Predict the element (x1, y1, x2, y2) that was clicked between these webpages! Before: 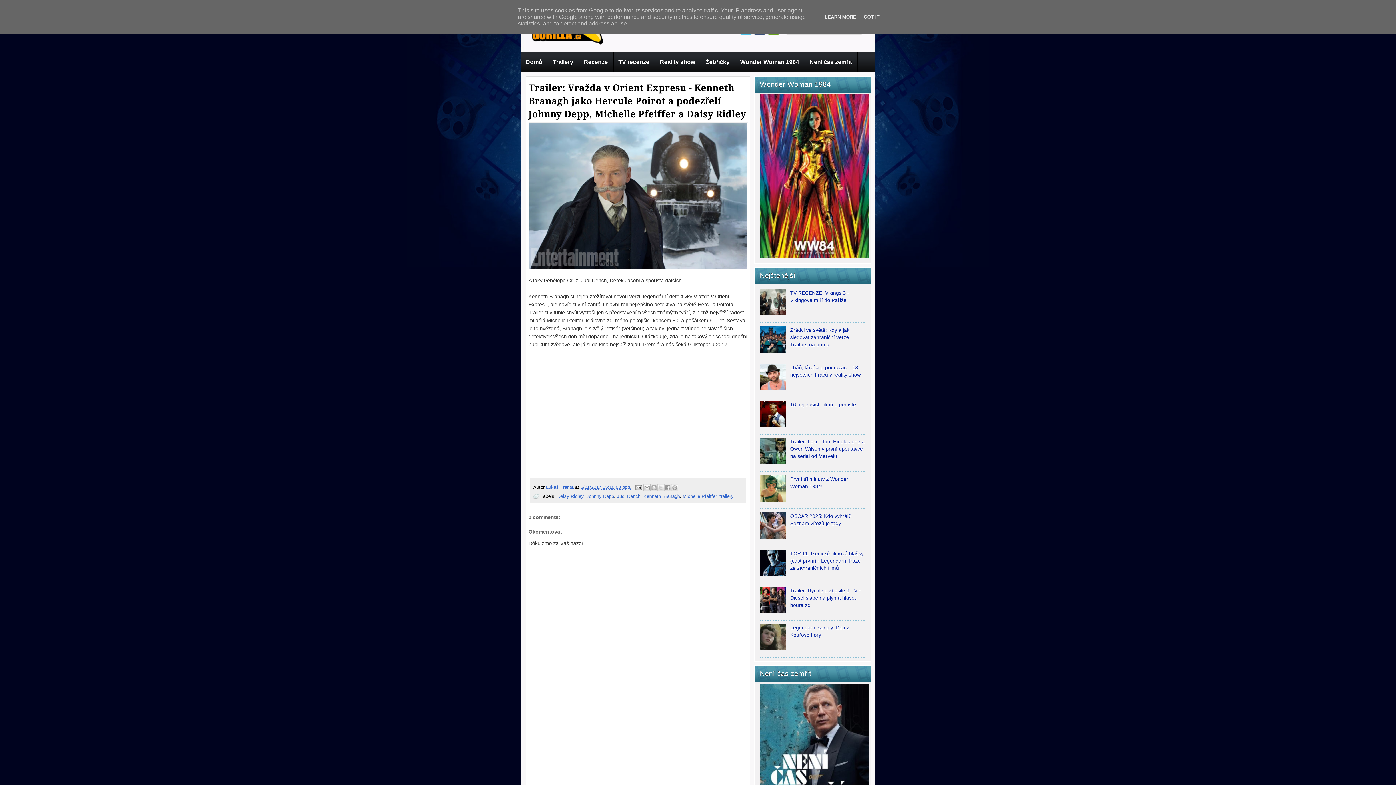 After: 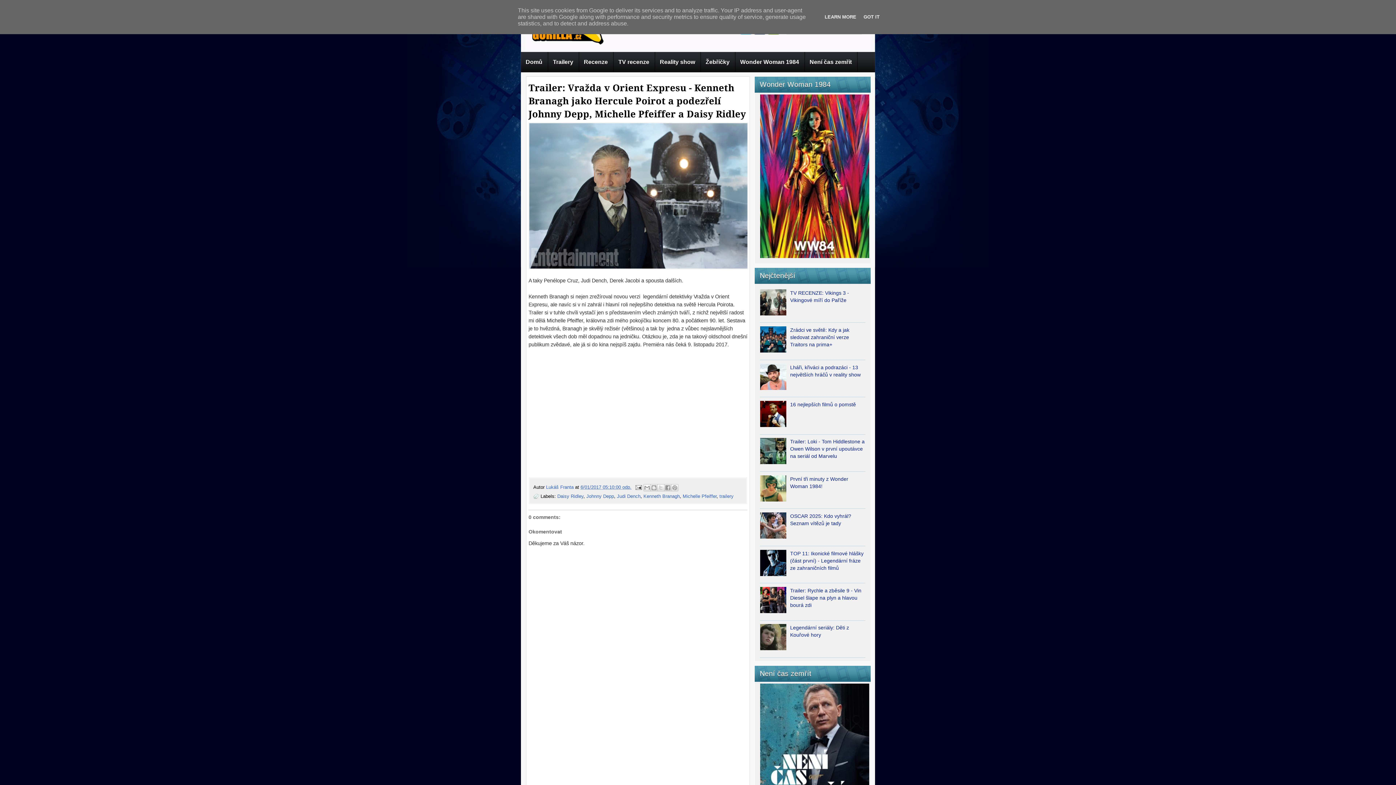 Action: bbox: (760, 459, 788, 465)